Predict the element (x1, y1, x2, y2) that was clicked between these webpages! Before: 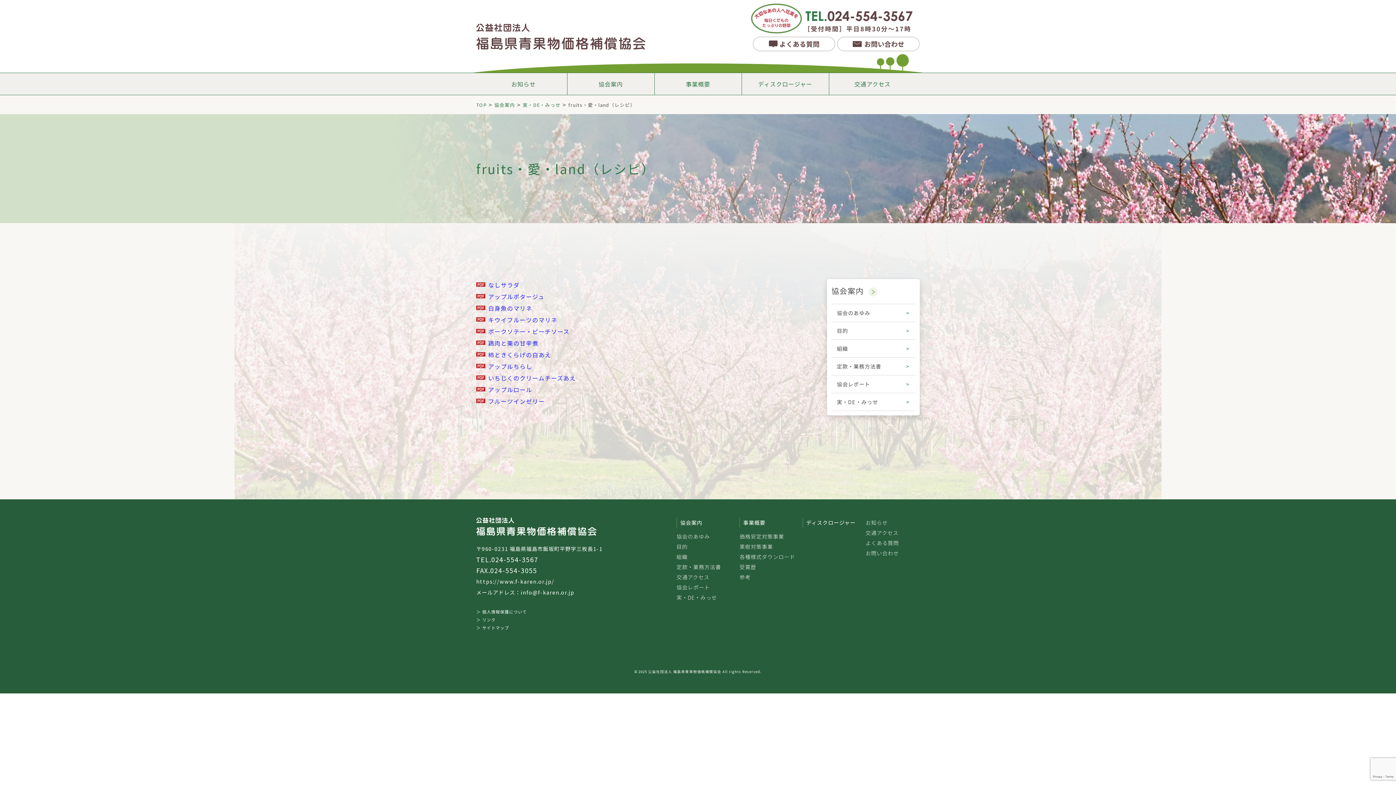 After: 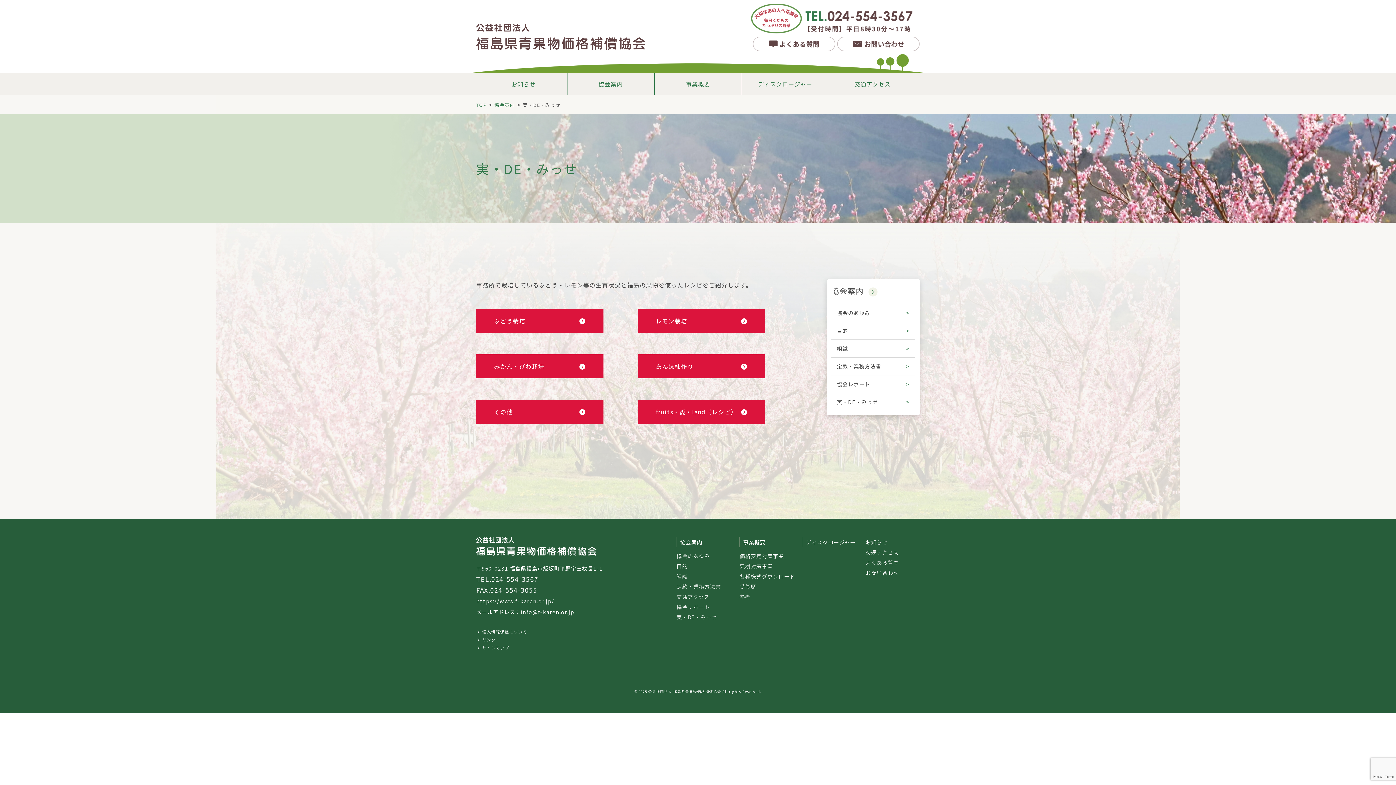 Action: bbox: (676, 593, 717, 601) label: 実・DE・みっせ